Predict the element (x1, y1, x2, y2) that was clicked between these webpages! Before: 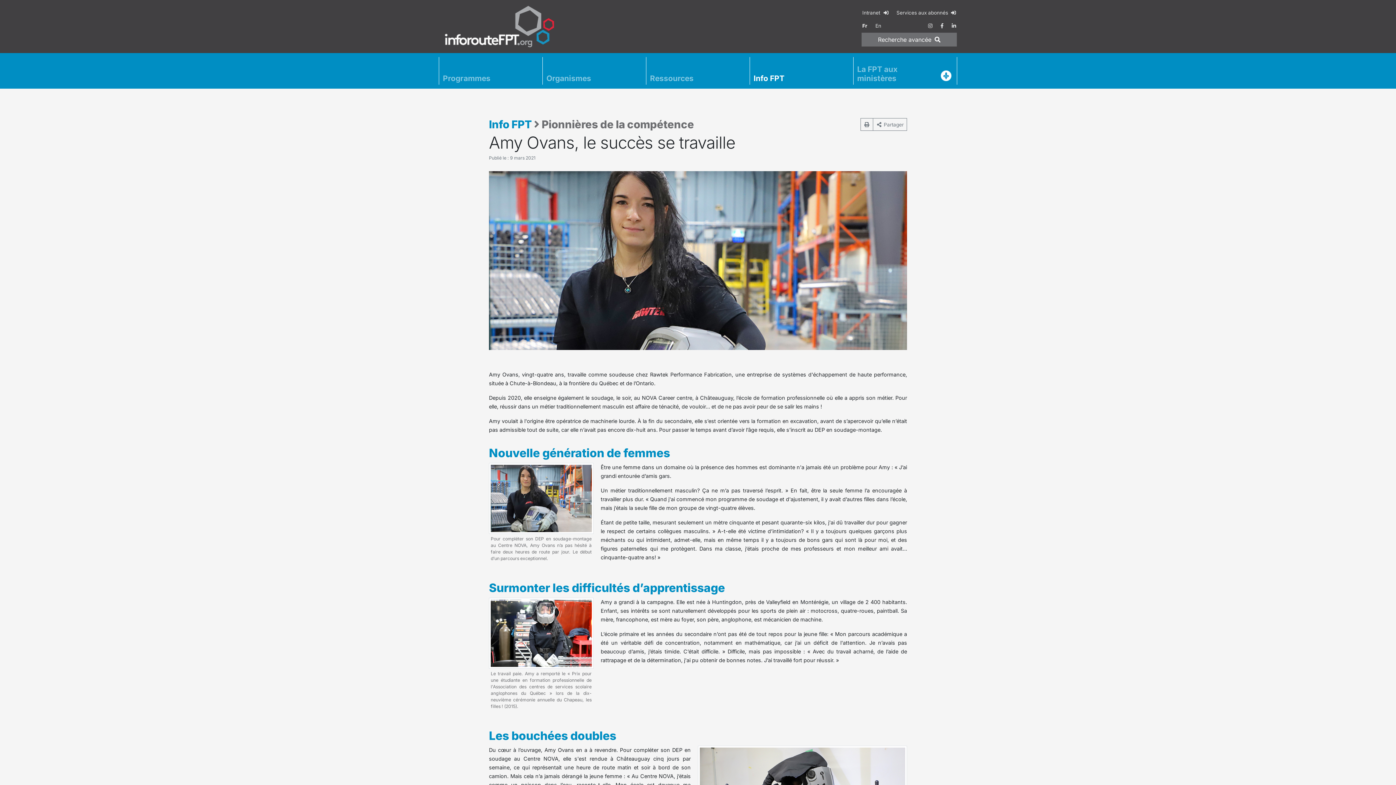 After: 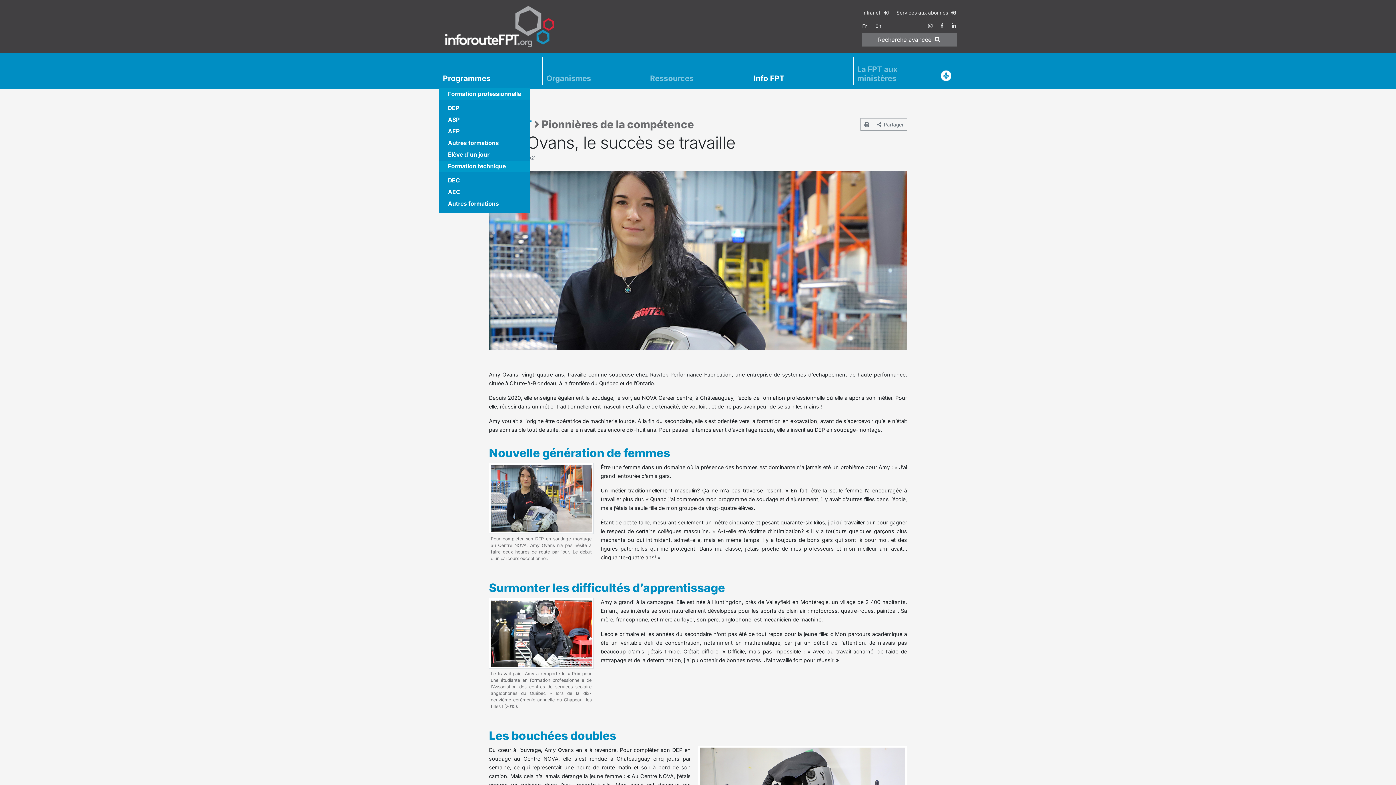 Action: label: Programmes bbox: (439, 71, 542, 84)